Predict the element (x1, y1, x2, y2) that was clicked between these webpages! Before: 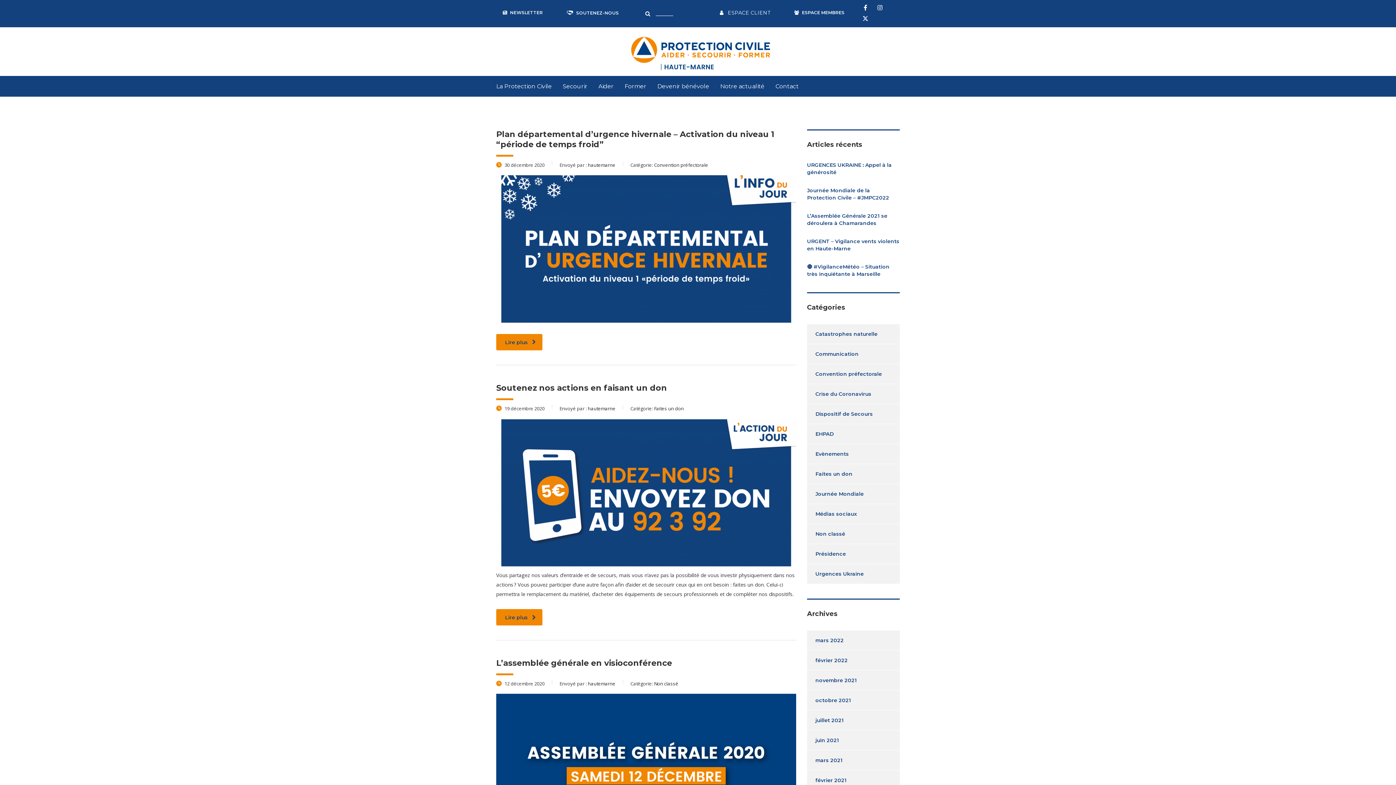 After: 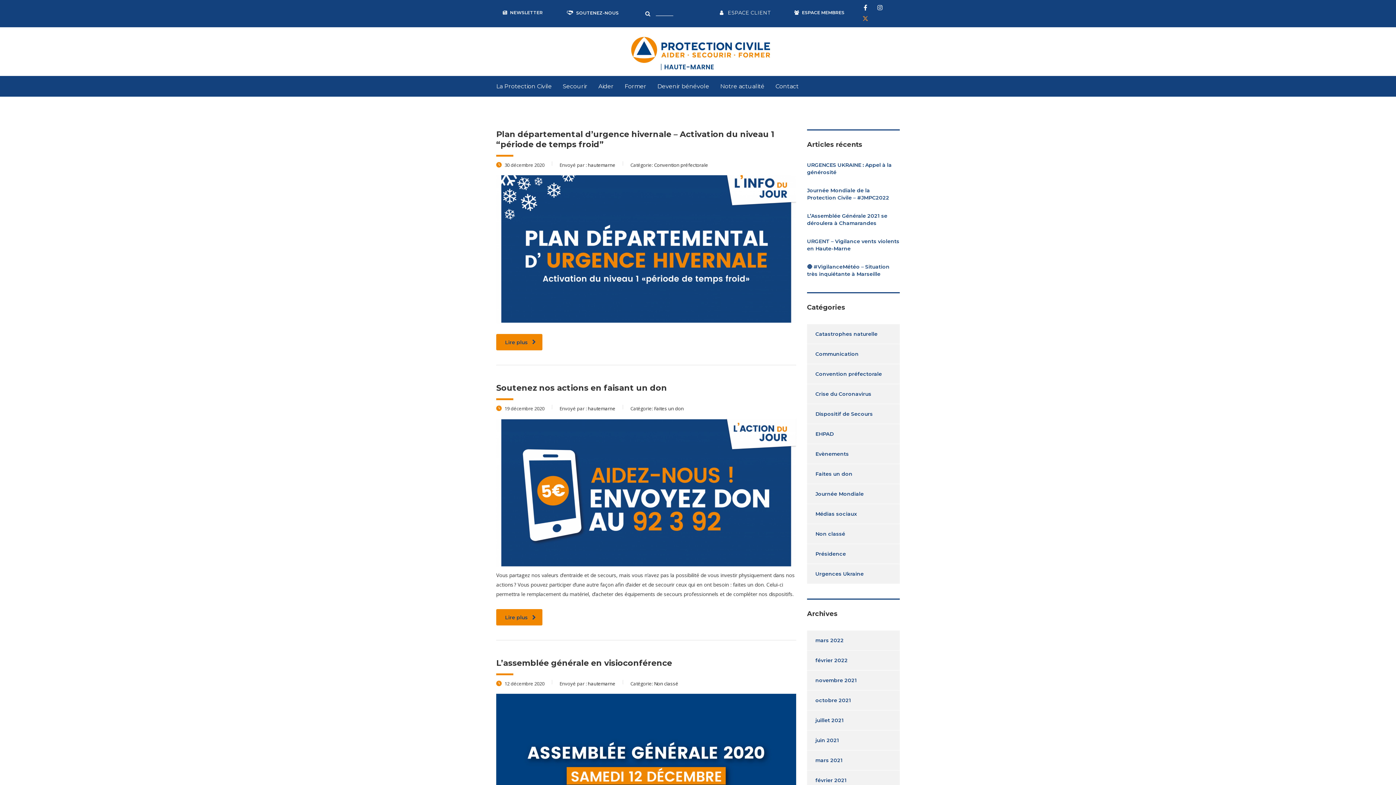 Action: bbox: (861, 12, 872, 23)